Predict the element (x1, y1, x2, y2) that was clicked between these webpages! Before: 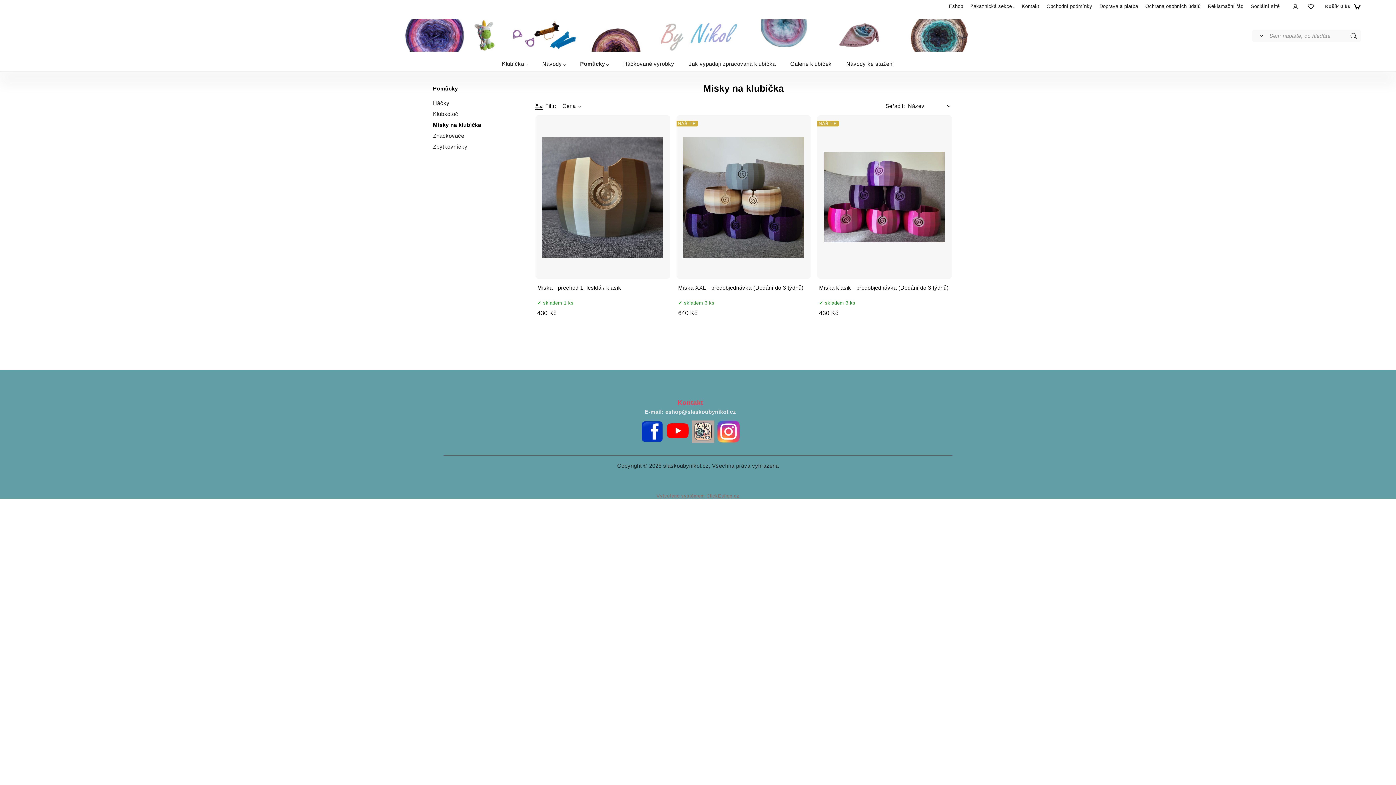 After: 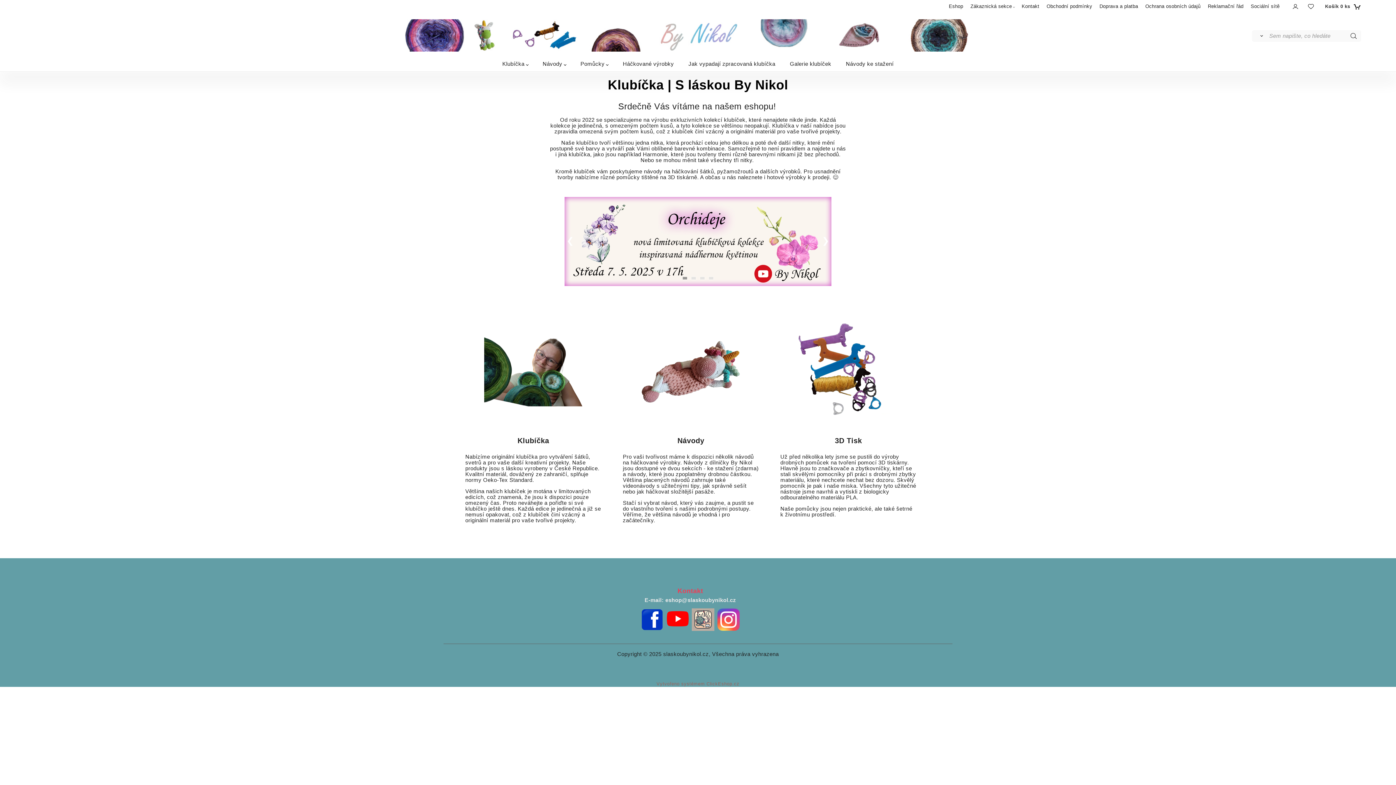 Action: bbox: (945, 0, 967, 12) label: Eshop